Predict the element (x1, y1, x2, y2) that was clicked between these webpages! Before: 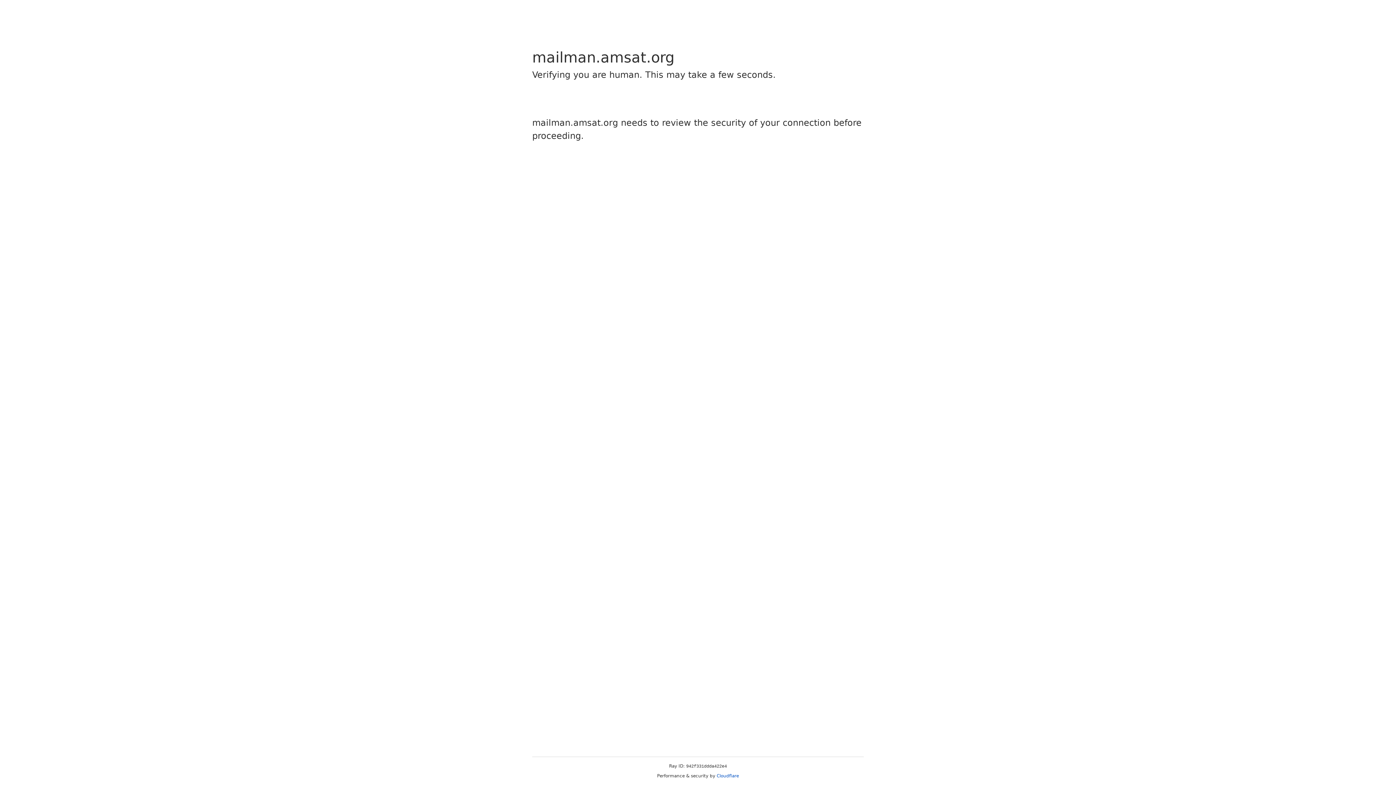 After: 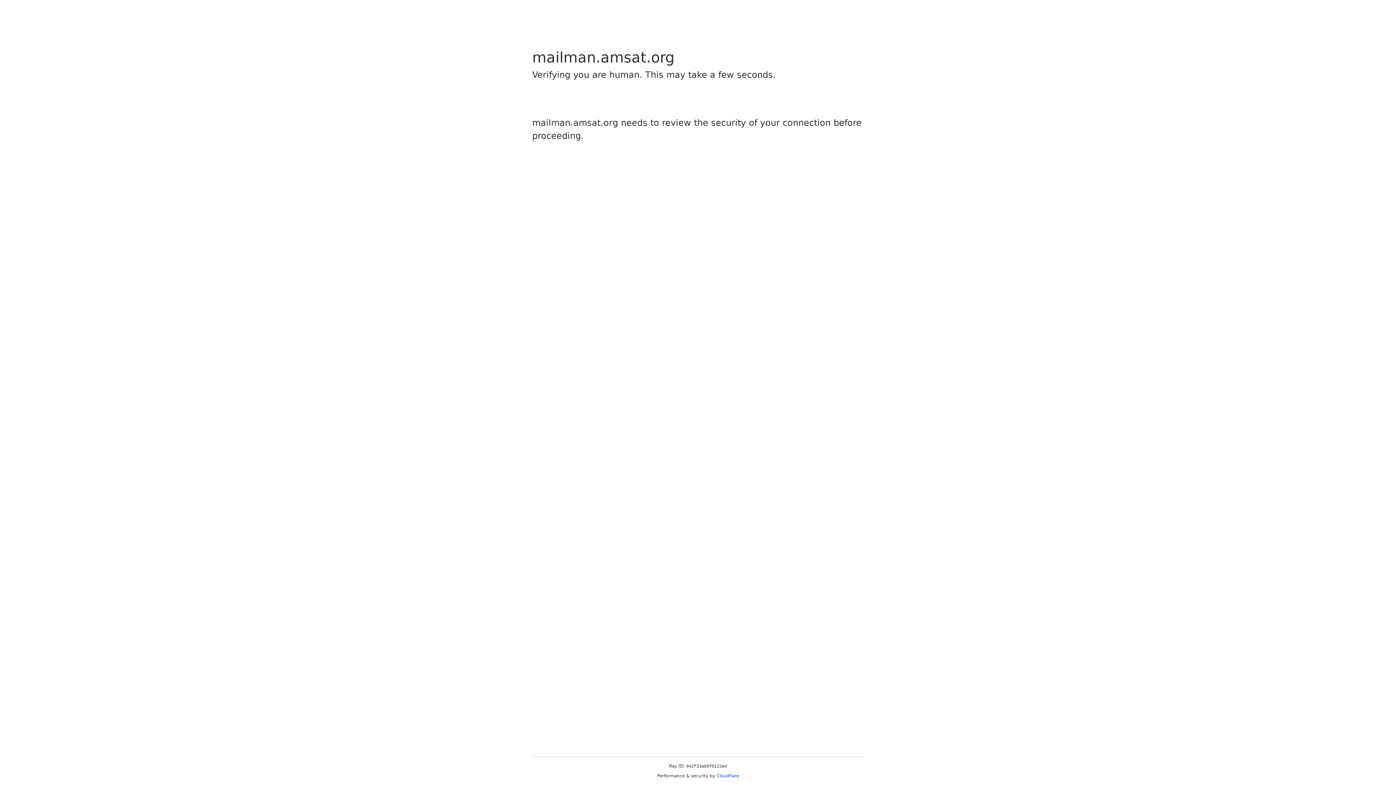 Action: label: Cloudflare bbox: (716, 773, 739, 778)